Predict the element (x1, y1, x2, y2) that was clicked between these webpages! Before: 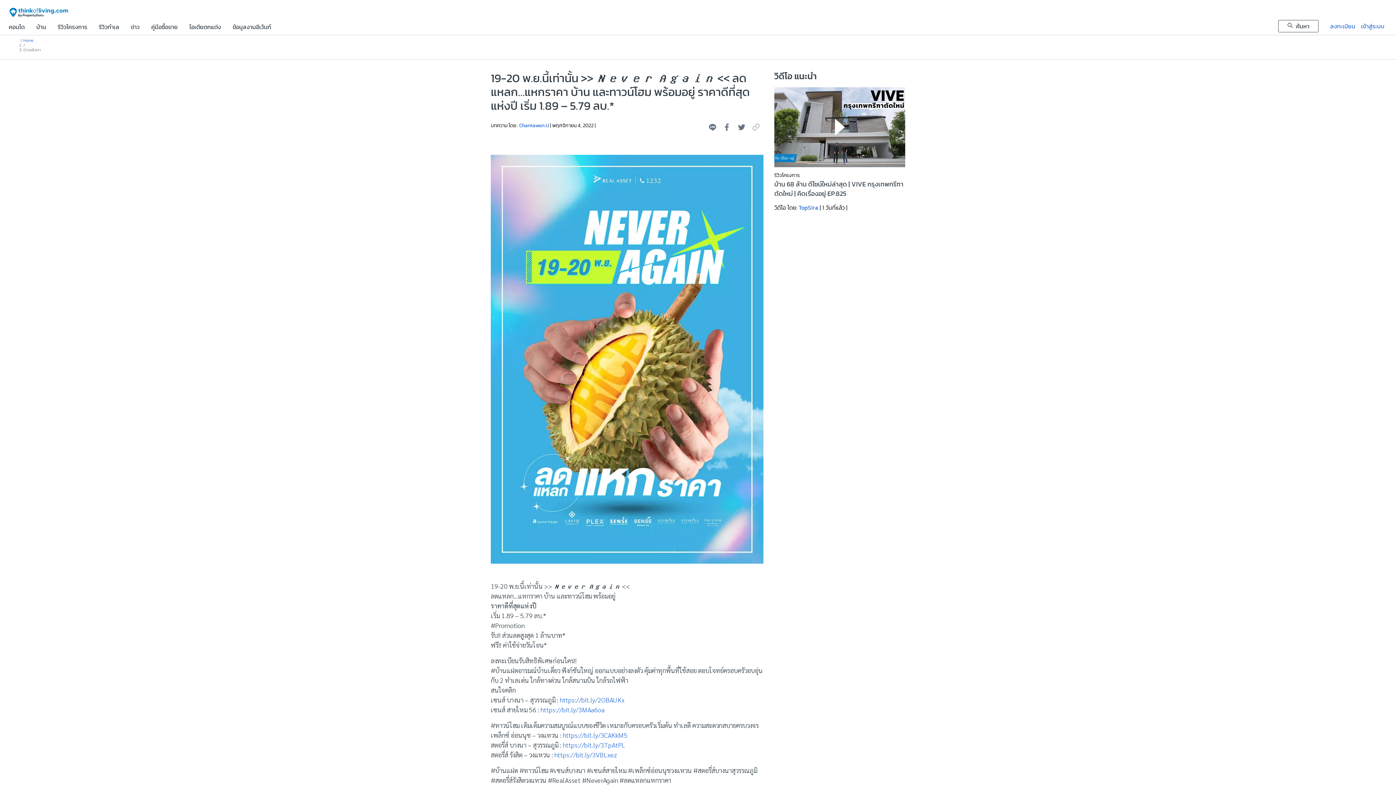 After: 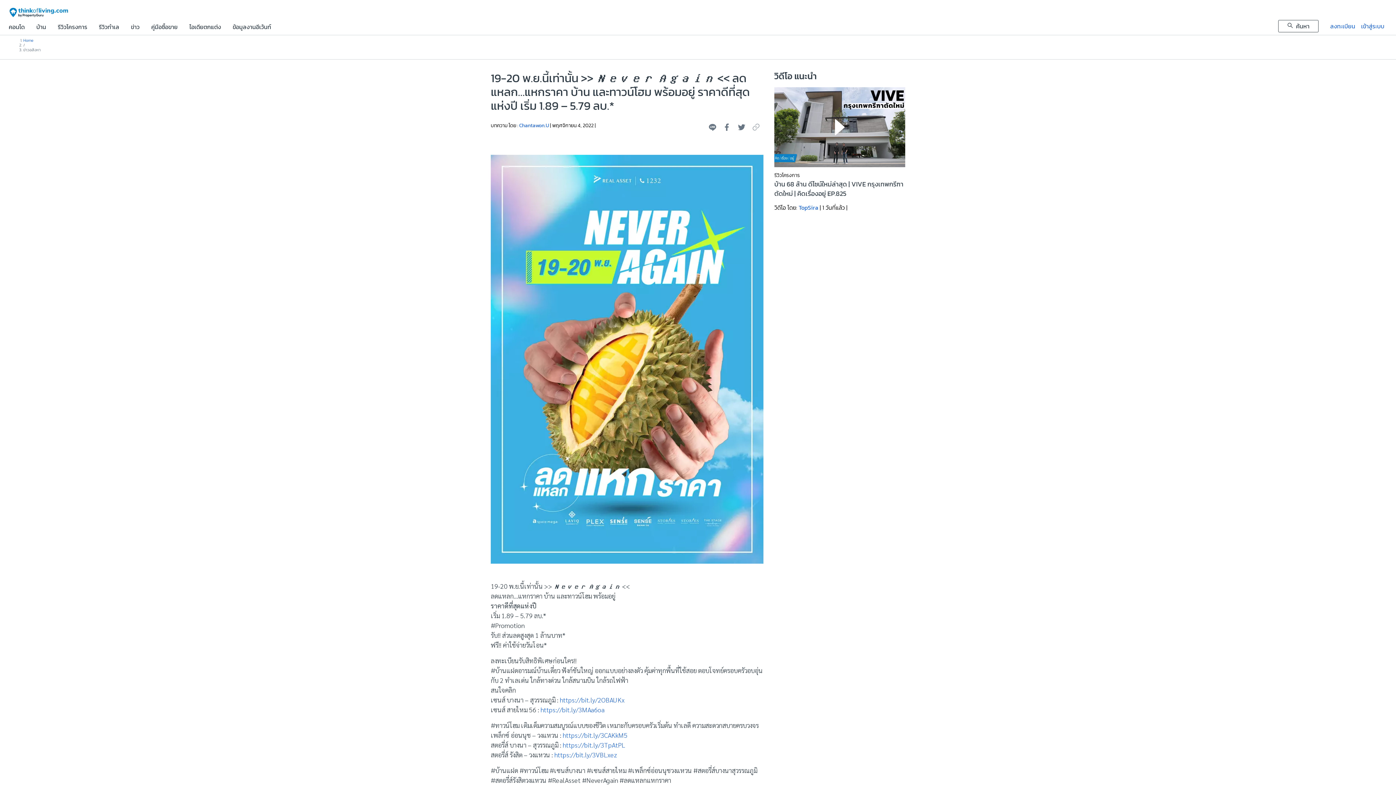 Action: bbox: (562, 731, 627, 739) label: https://bit.ly/3CAKkM5